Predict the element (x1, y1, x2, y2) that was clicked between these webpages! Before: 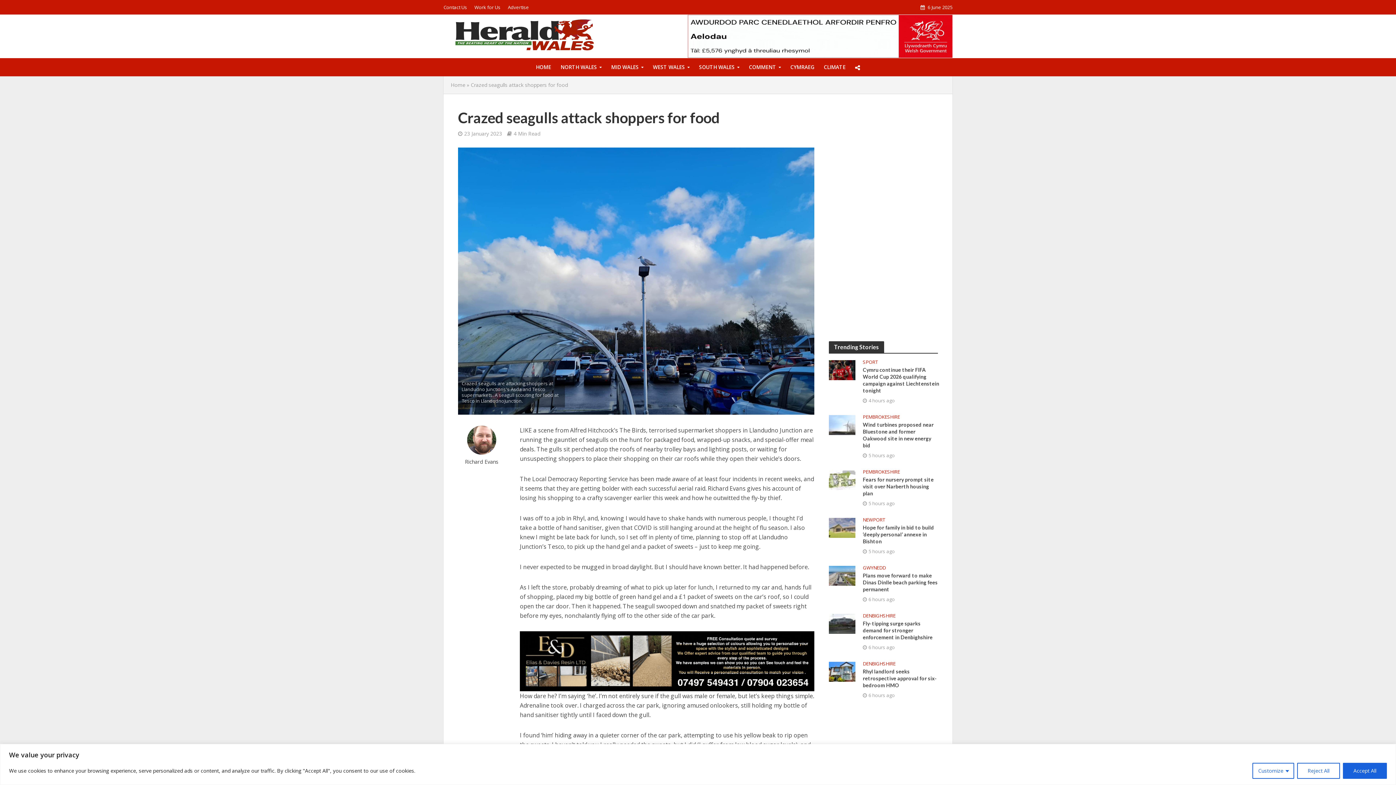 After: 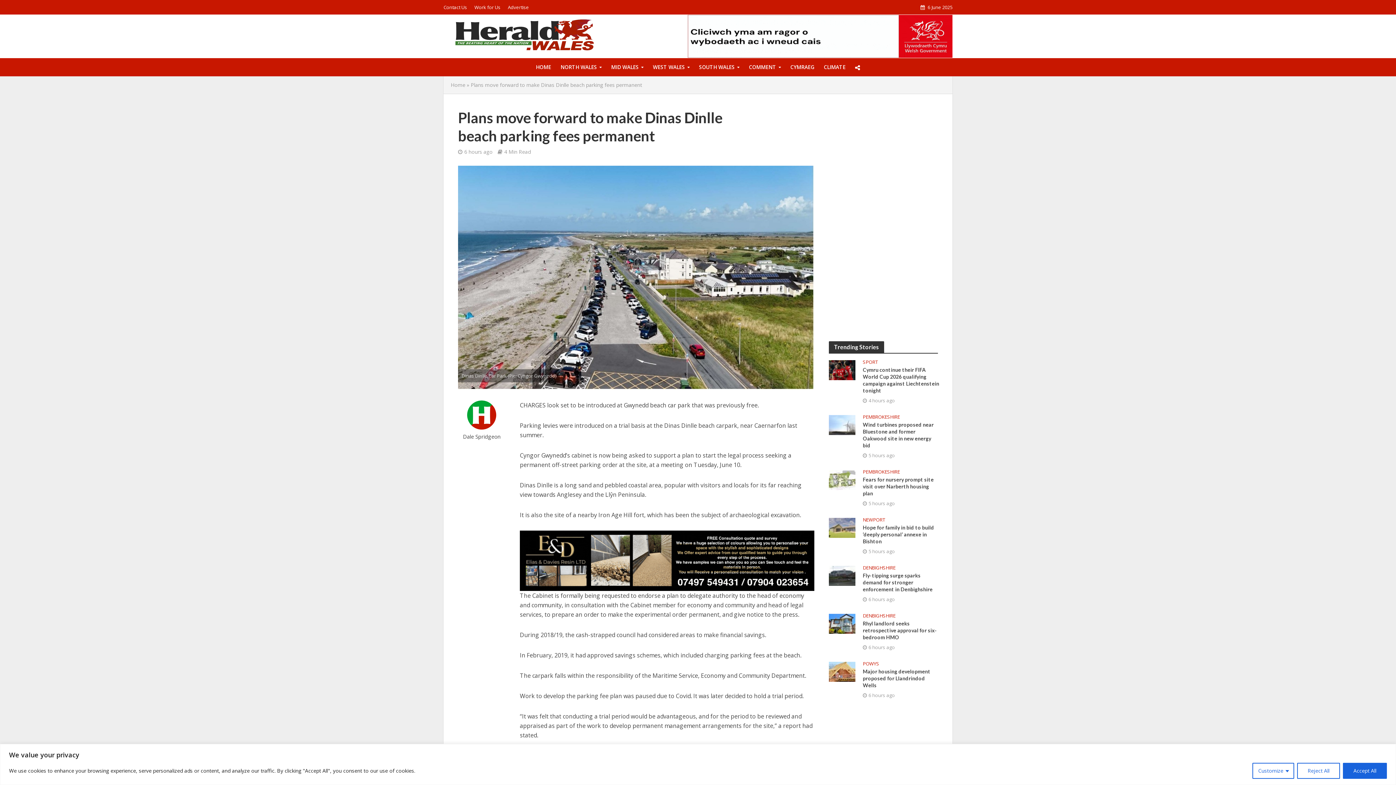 Action: label: Plans move forward to make Dinas Dinlle beach parking fees permanent bbox: (863, 572, 939, 593)